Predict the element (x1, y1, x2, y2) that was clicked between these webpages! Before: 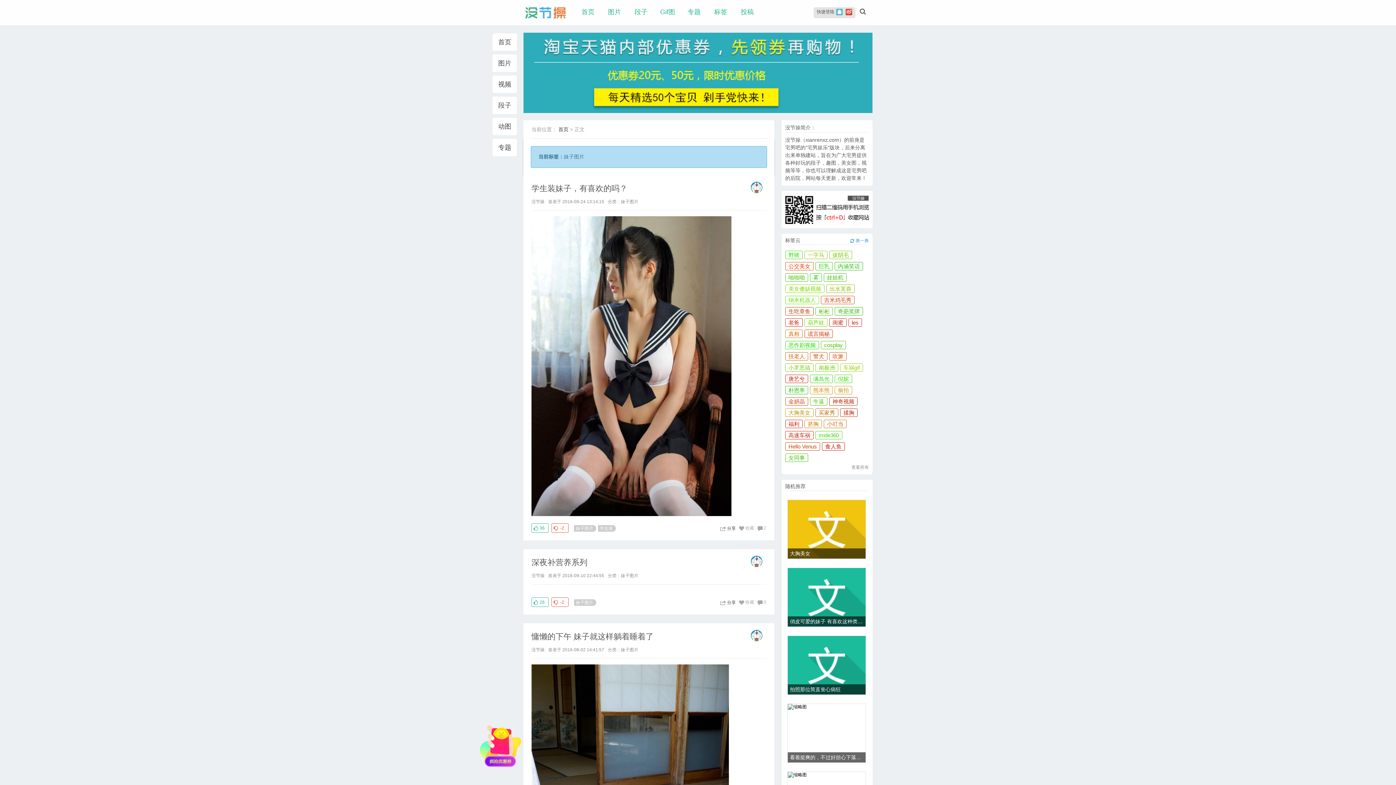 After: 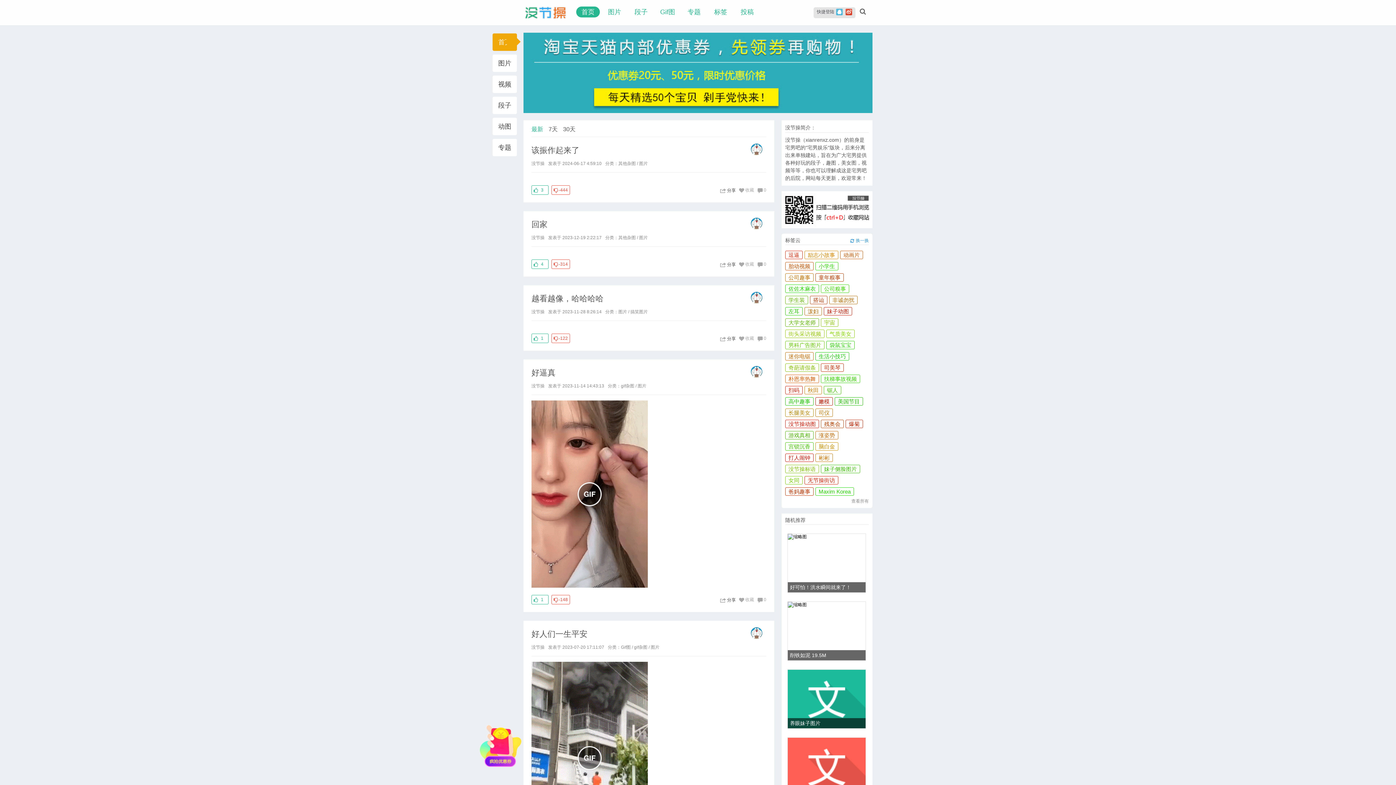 Action: label: 首页 bbox: (558, 126, 568, 132)